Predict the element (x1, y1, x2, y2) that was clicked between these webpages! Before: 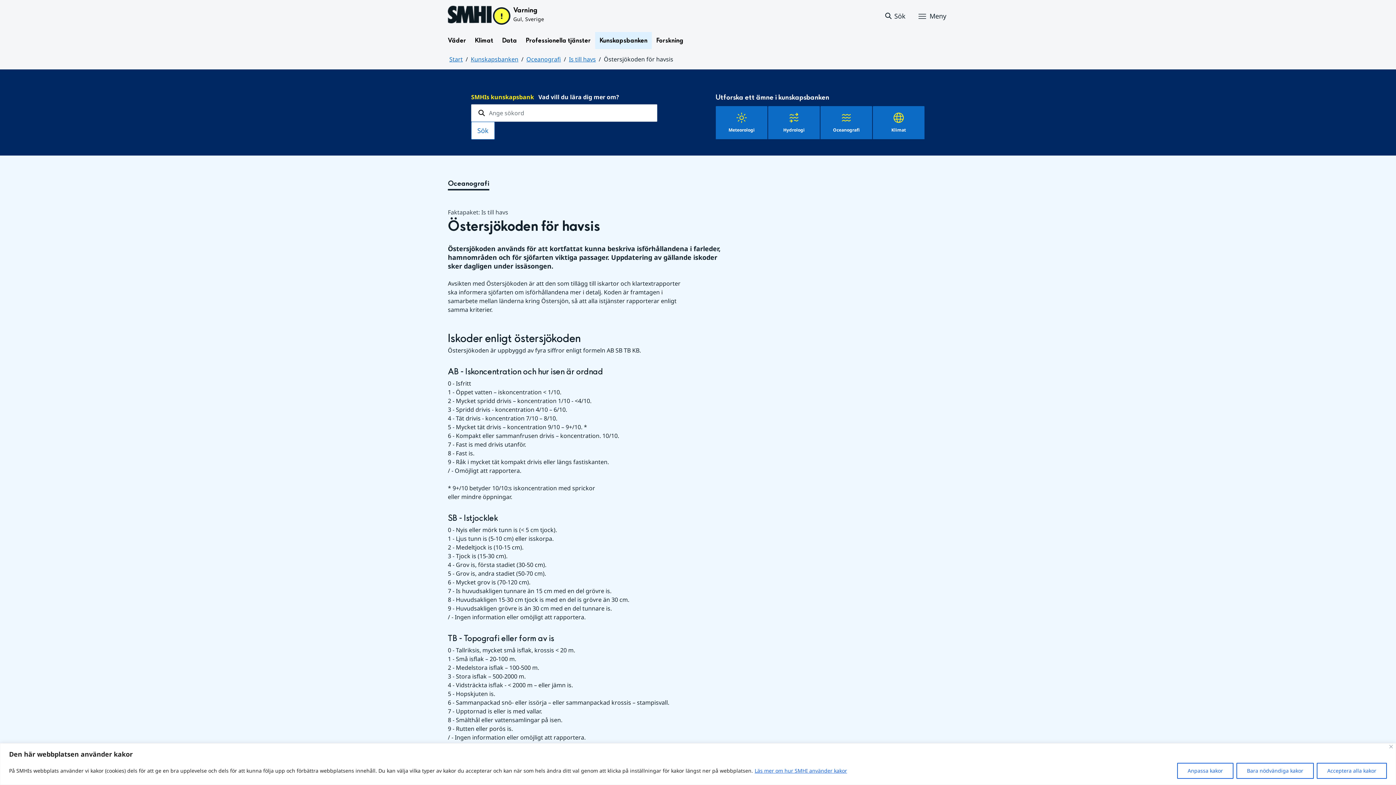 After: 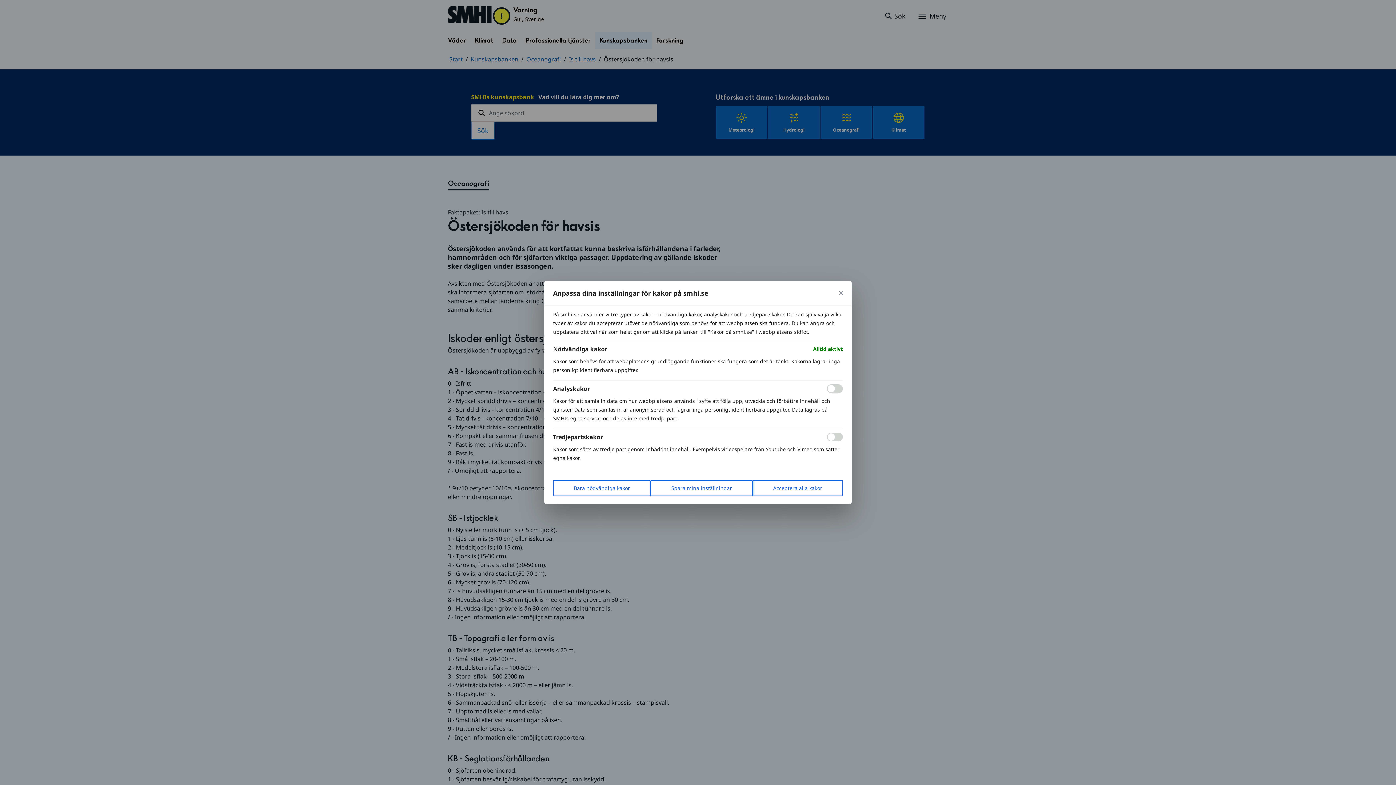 Action: label: Anpassa kakor bbox: (1177, 763, 1233, 779)